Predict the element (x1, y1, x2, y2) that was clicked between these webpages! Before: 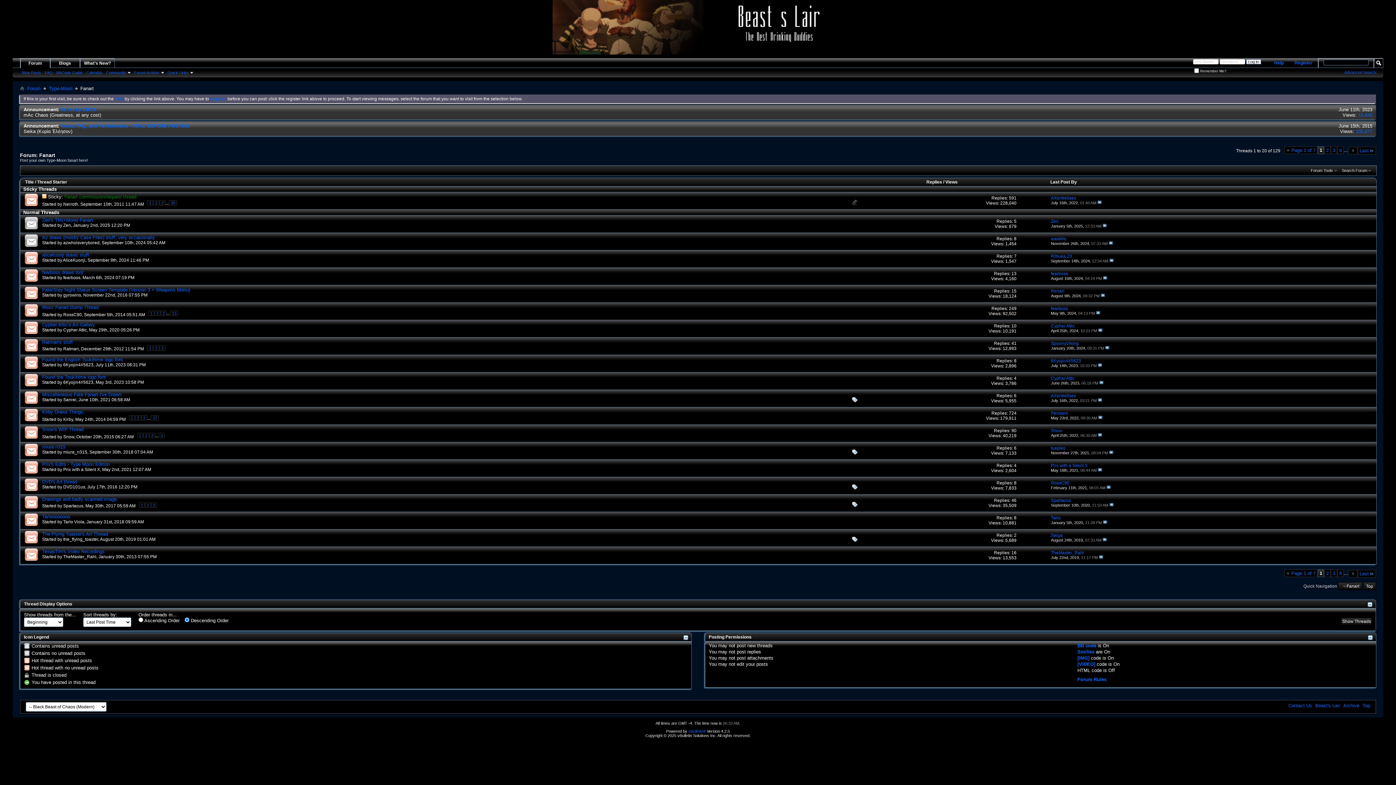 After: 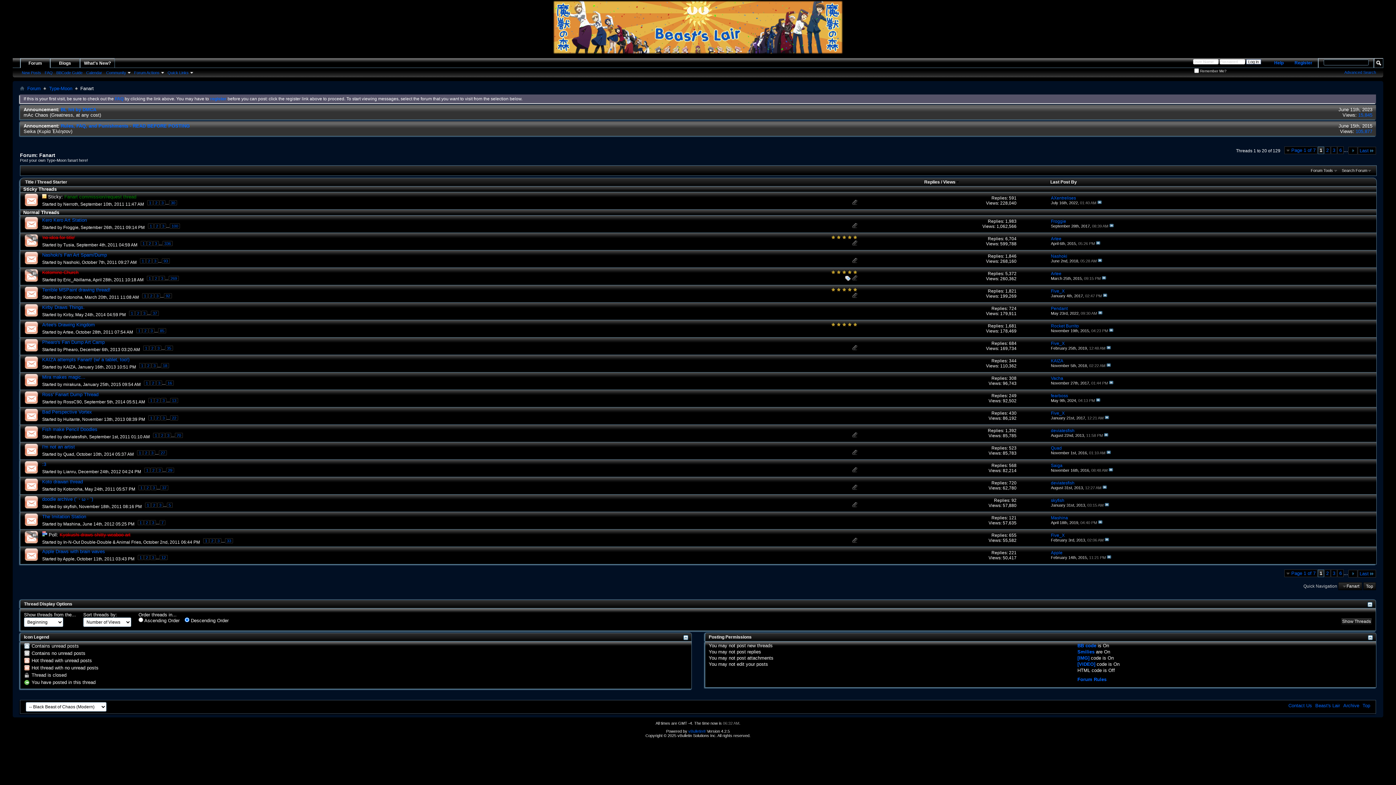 Action: label: Views bbox: (945, 179, 957, 184)